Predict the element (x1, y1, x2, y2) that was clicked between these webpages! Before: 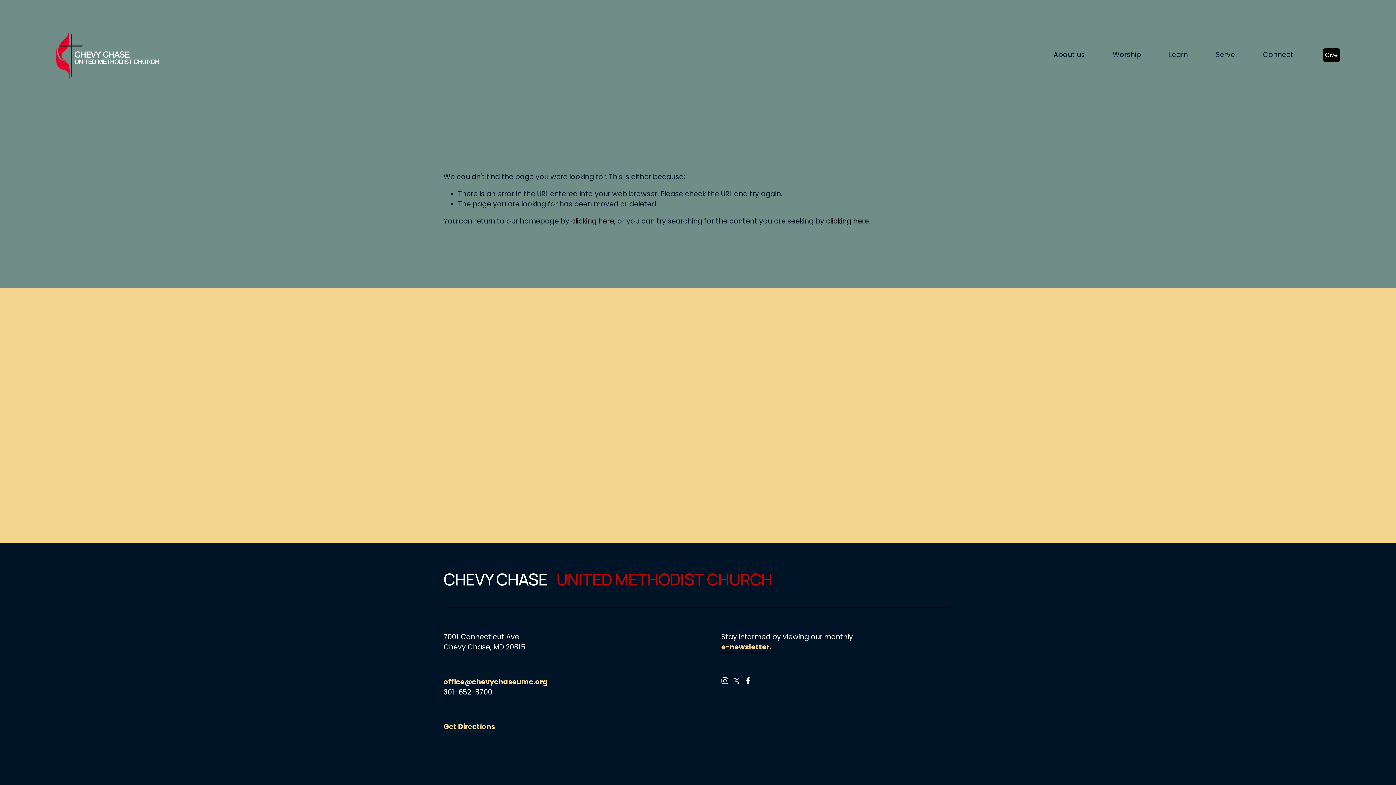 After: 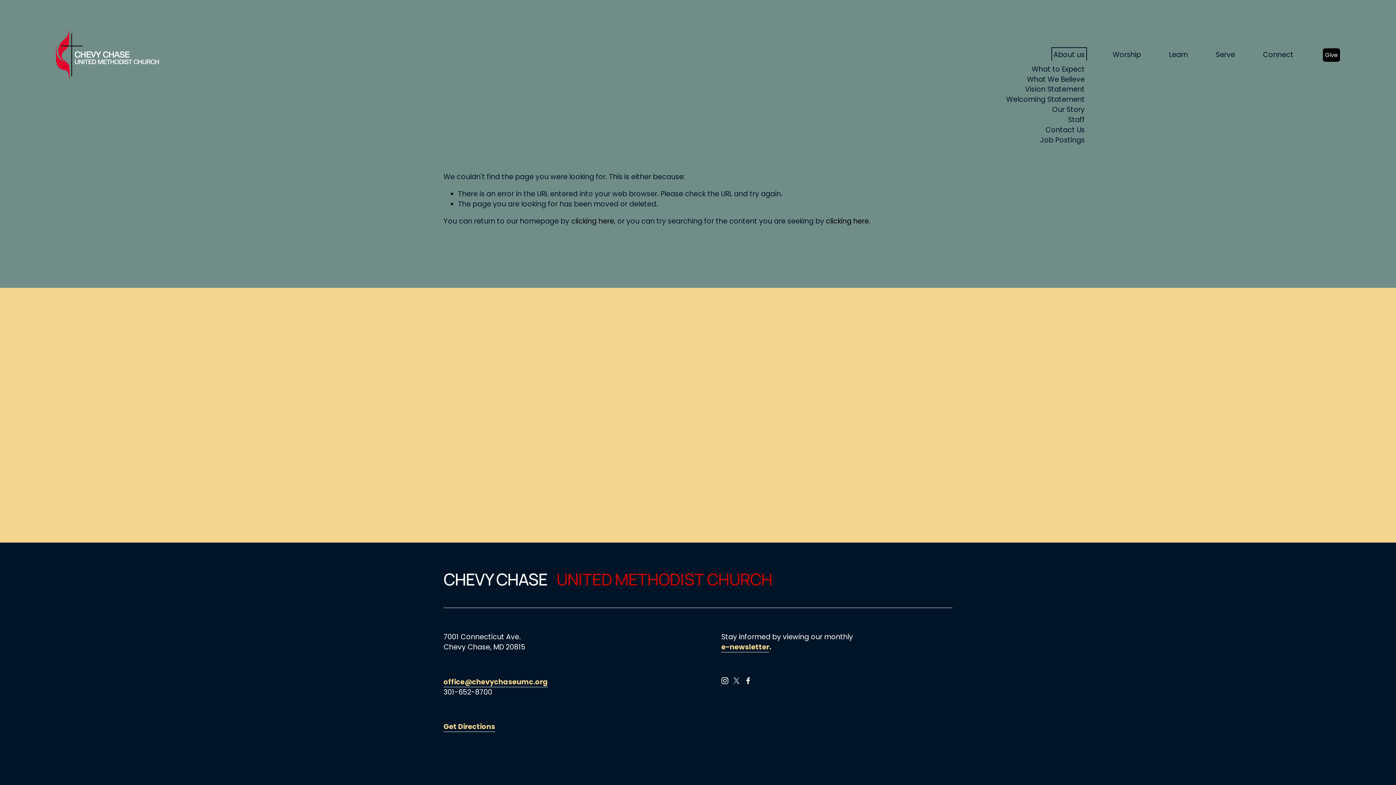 Action: label: folder dropdown bbox: (1053, 49, 1085, 60)